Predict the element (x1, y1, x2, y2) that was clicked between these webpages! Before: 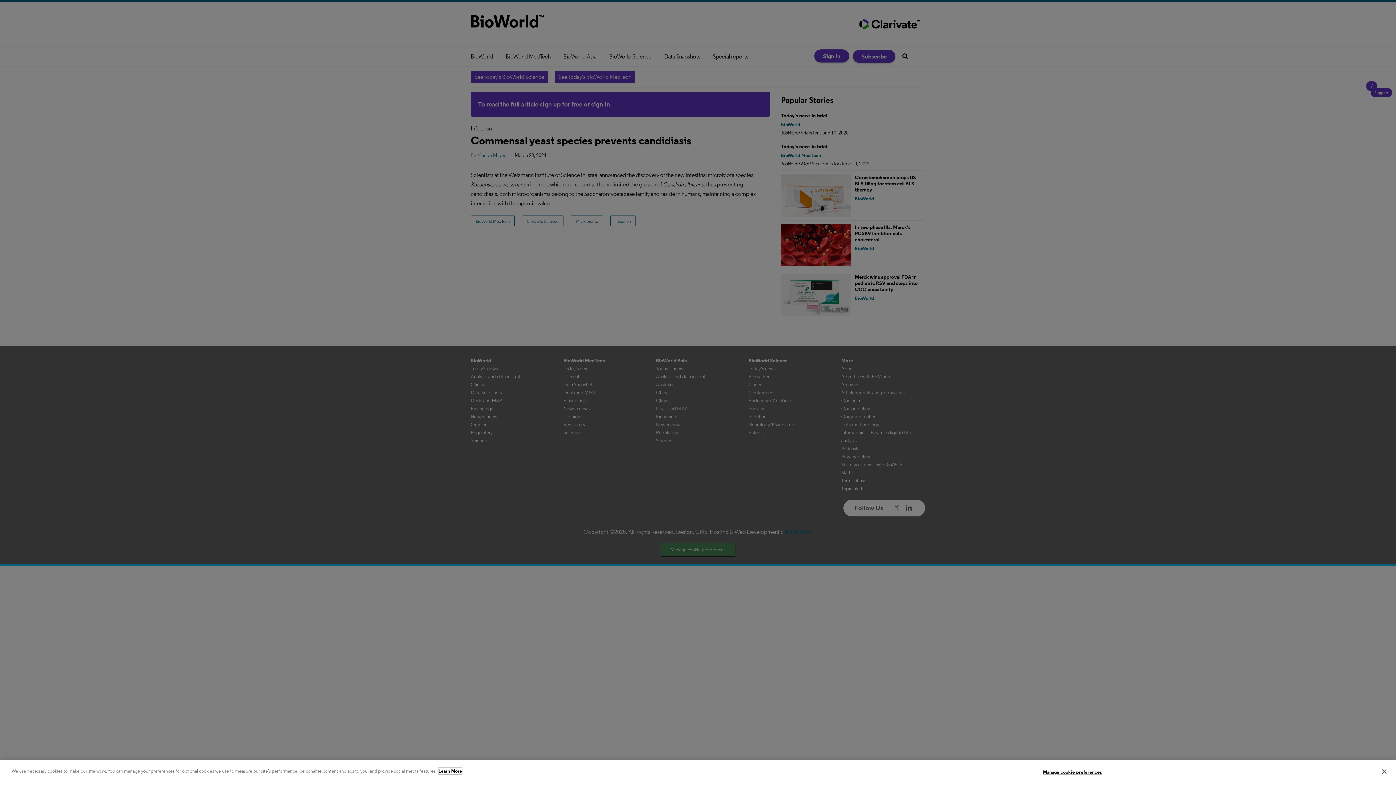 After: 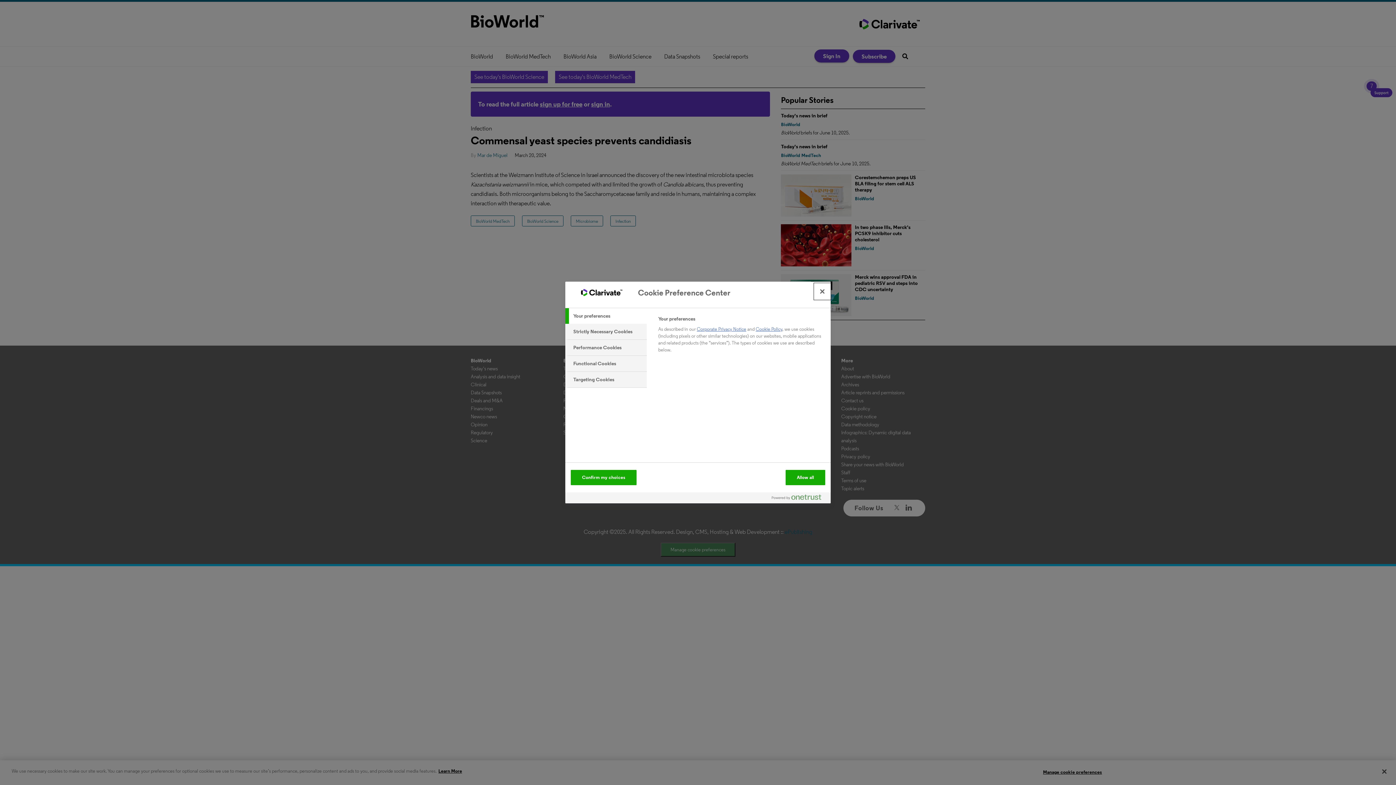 Action: label: Manage cookie preferences bbox: (1043, 765, 1102, 779)